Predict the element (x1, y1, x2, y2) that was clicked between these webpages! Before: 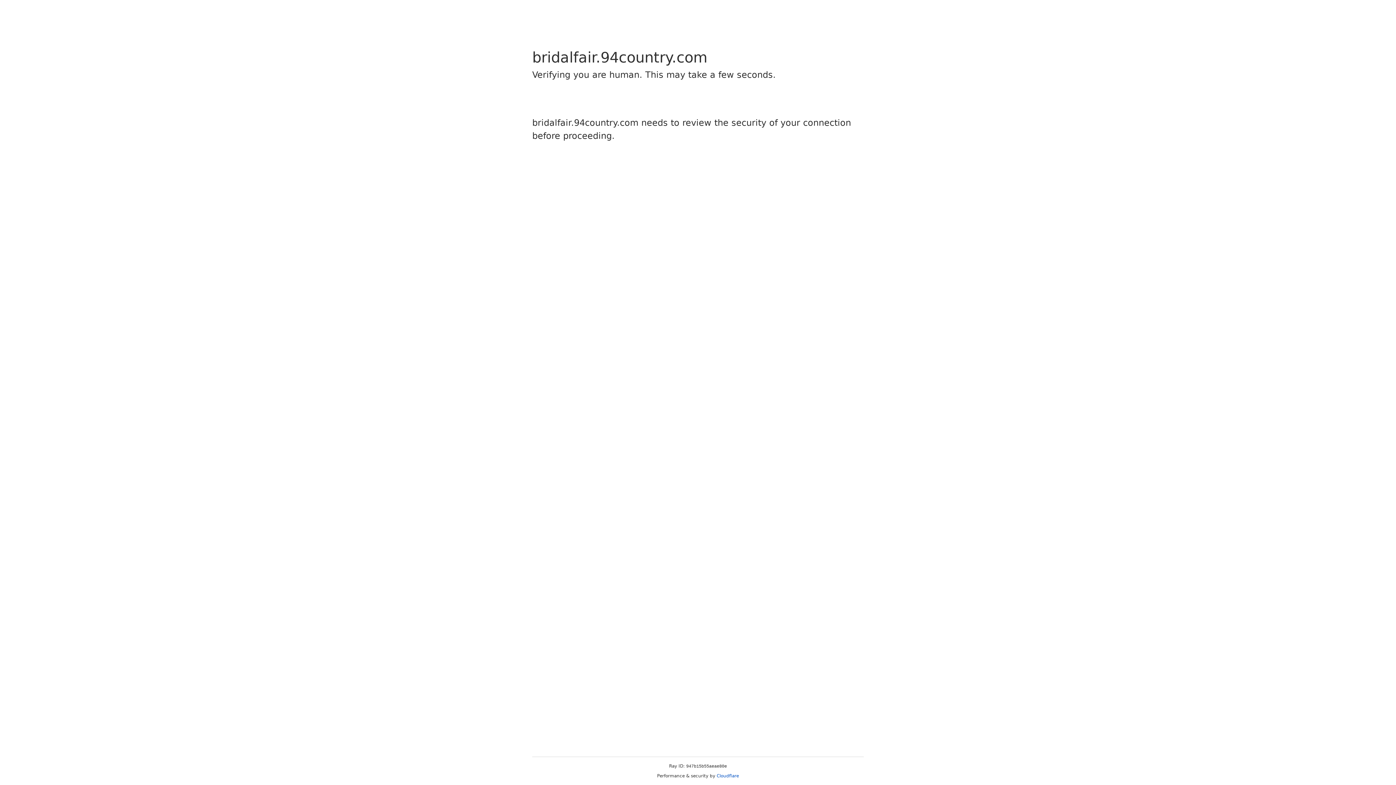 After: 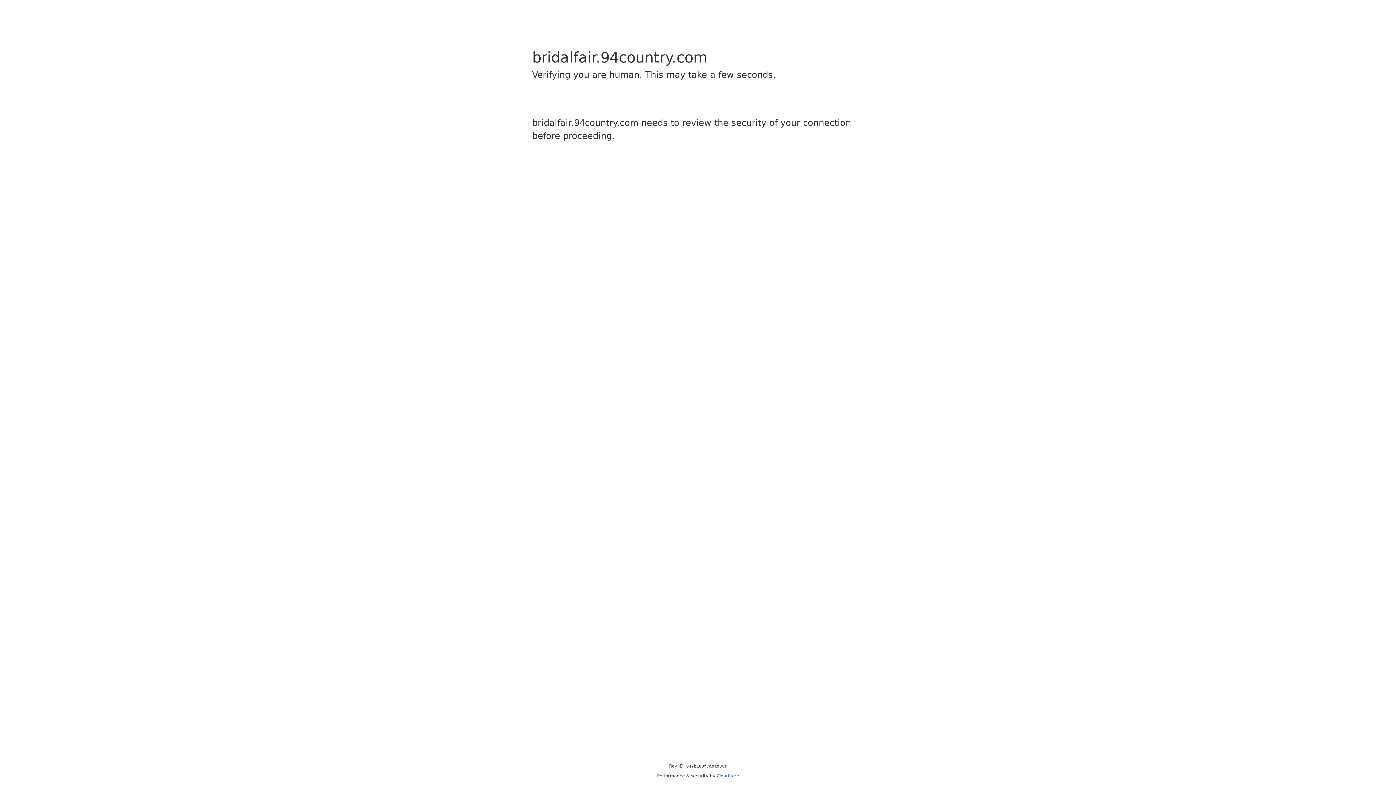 Action: label: Cloudflare bbox: (716, 773, 739, 778)